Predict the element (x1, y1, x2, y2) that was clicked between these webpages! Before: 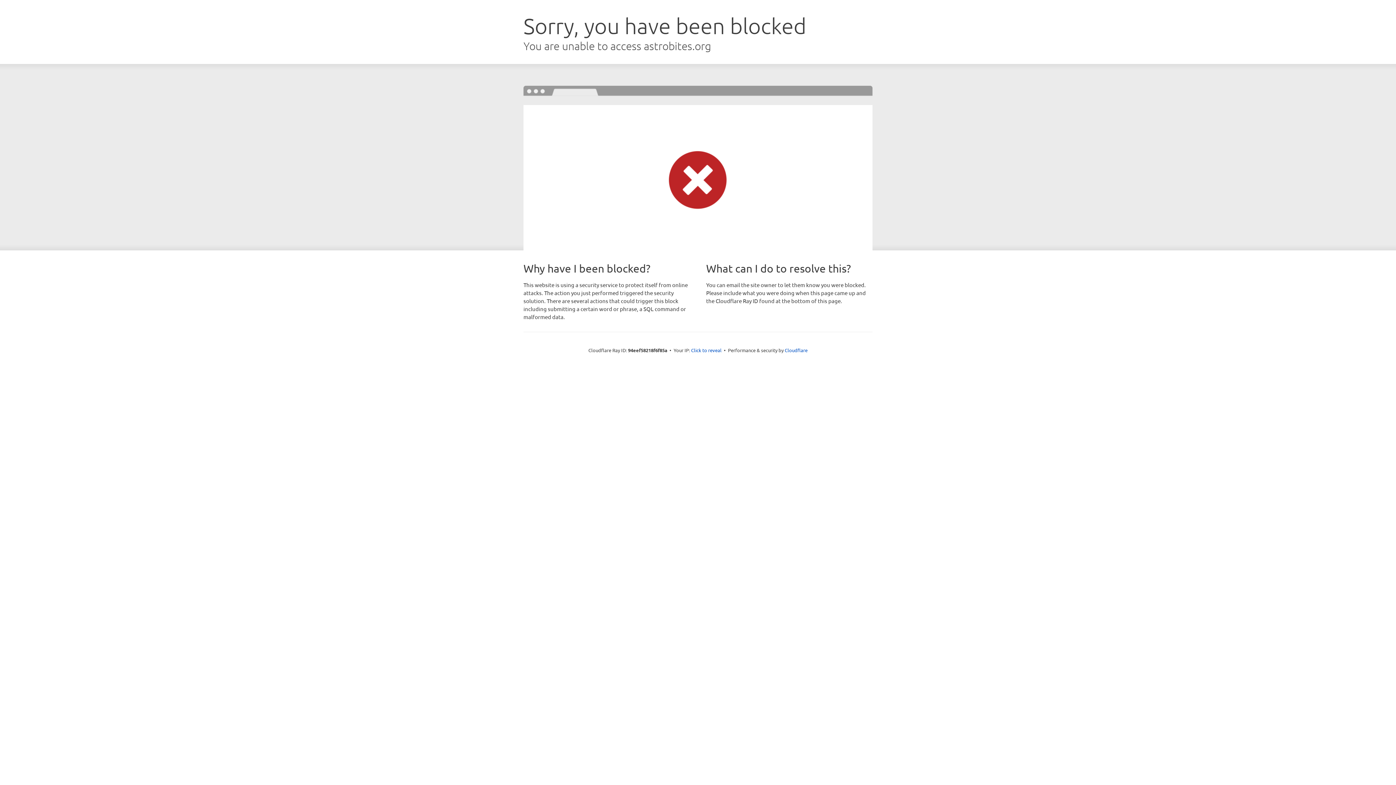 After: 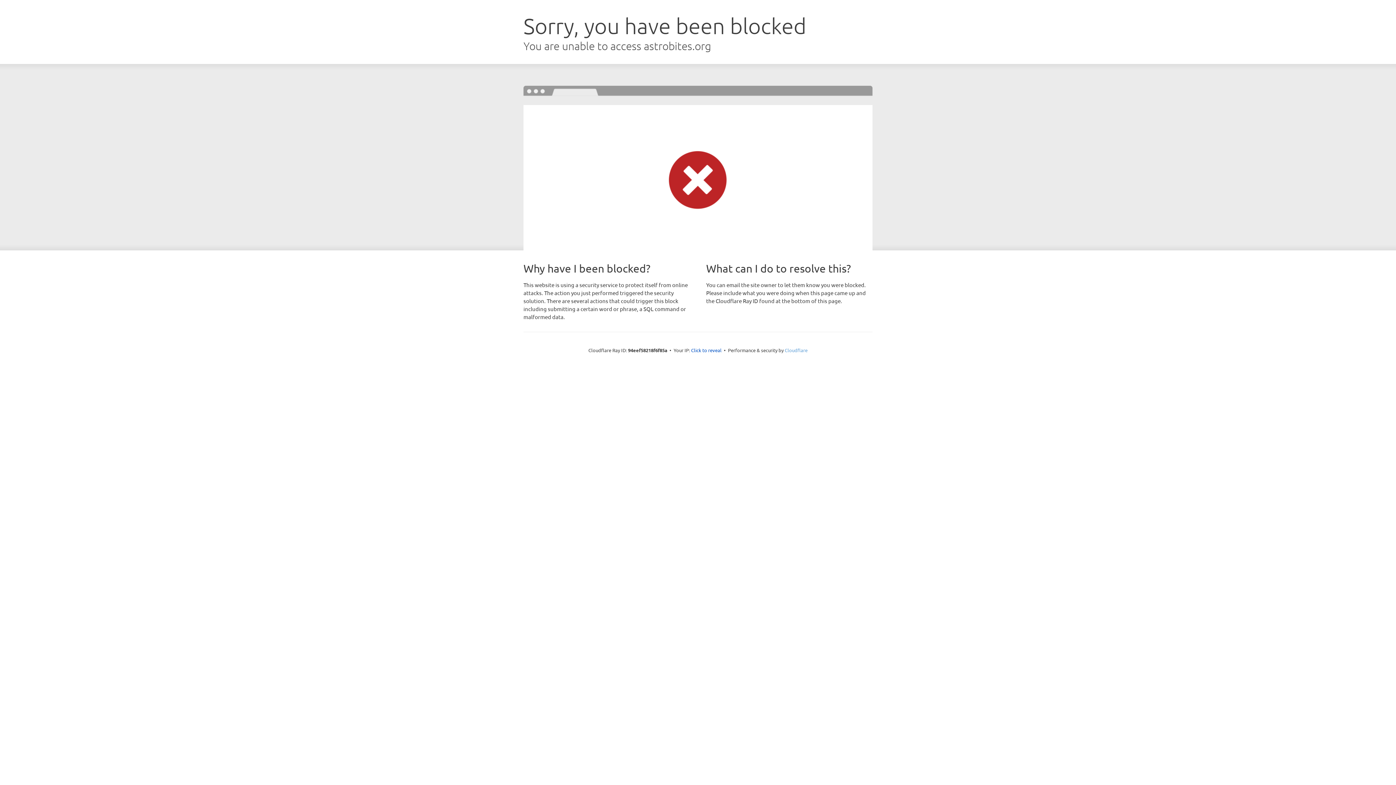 Action: bbox: (784, 347, 807, 353) label: Cloudflare